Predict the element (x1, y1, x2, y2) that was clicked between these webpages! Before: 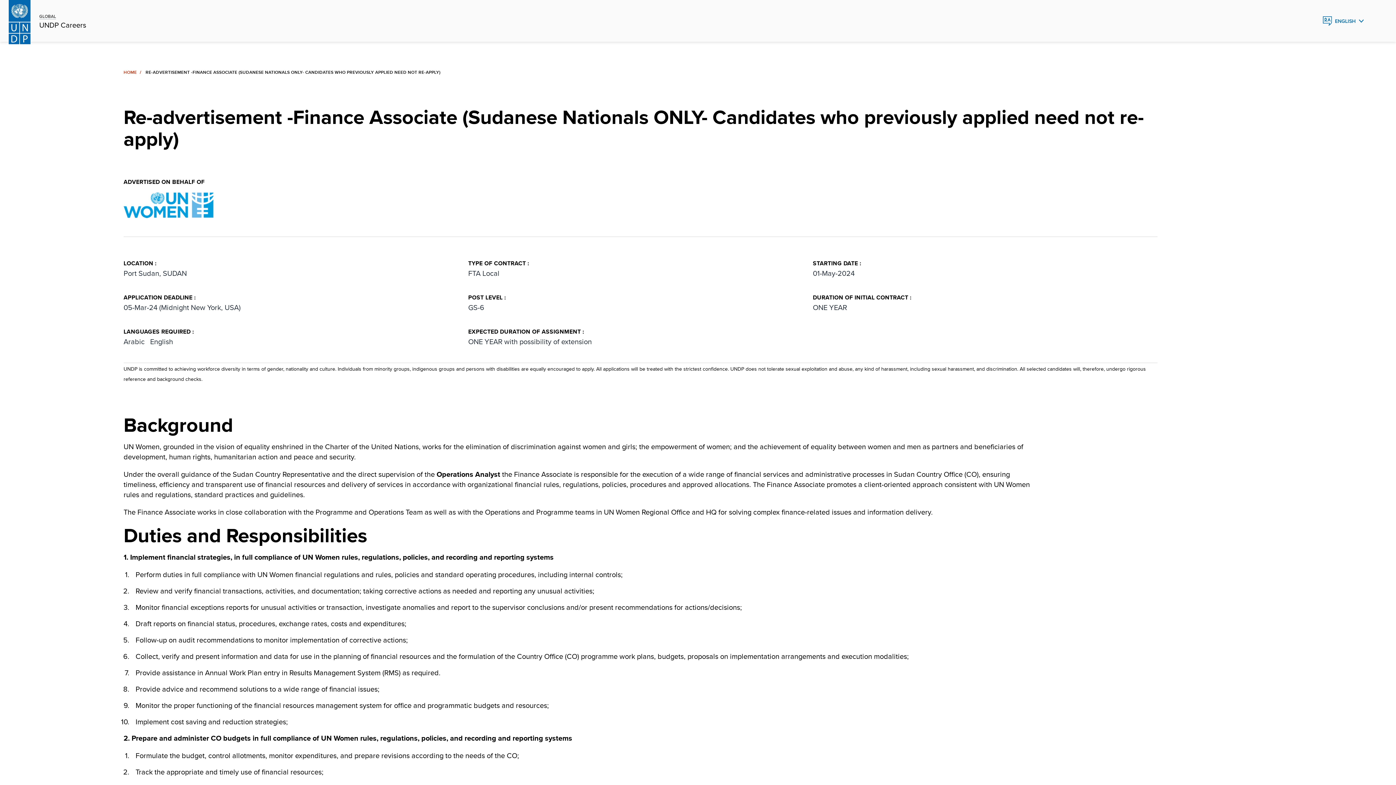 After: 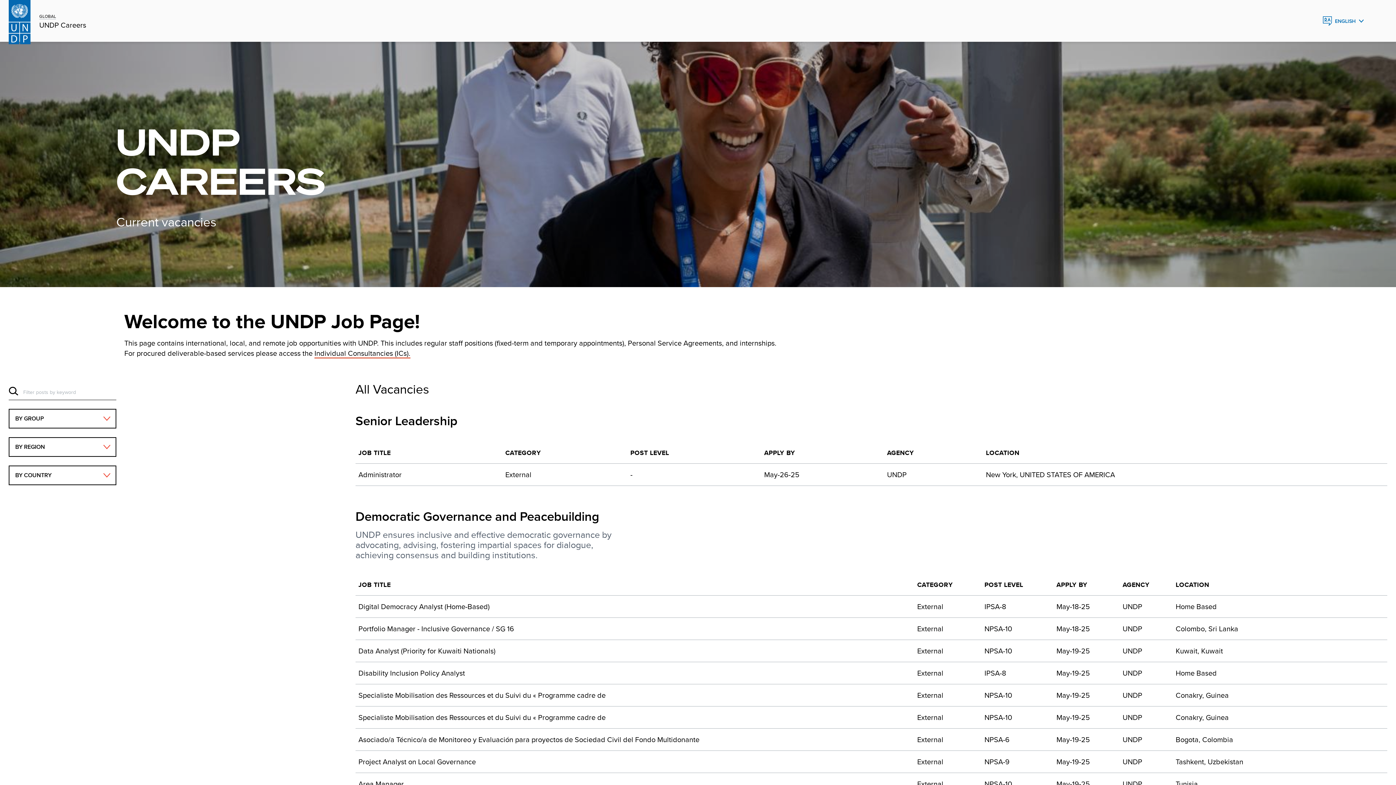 Action: bbox: (123, 69, 136, 75) label: Home